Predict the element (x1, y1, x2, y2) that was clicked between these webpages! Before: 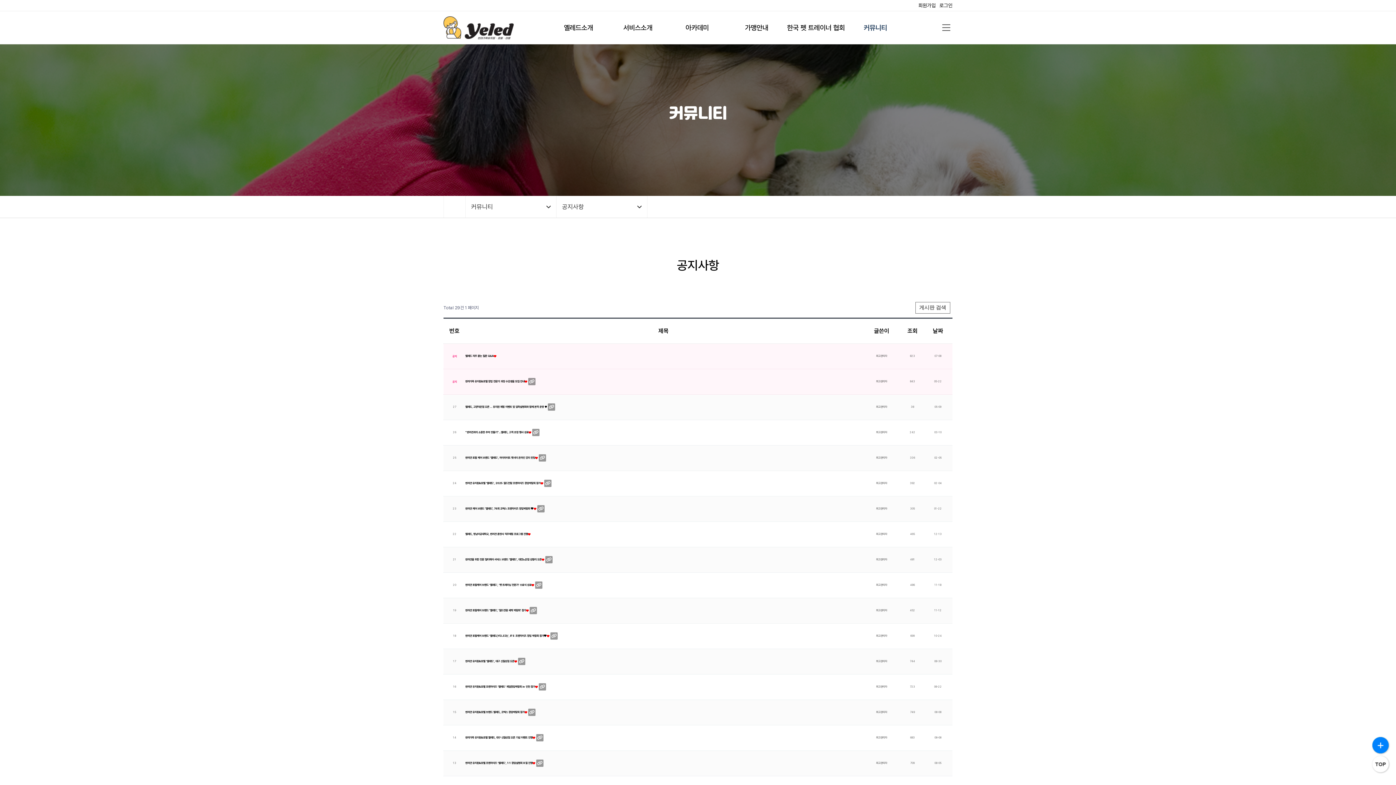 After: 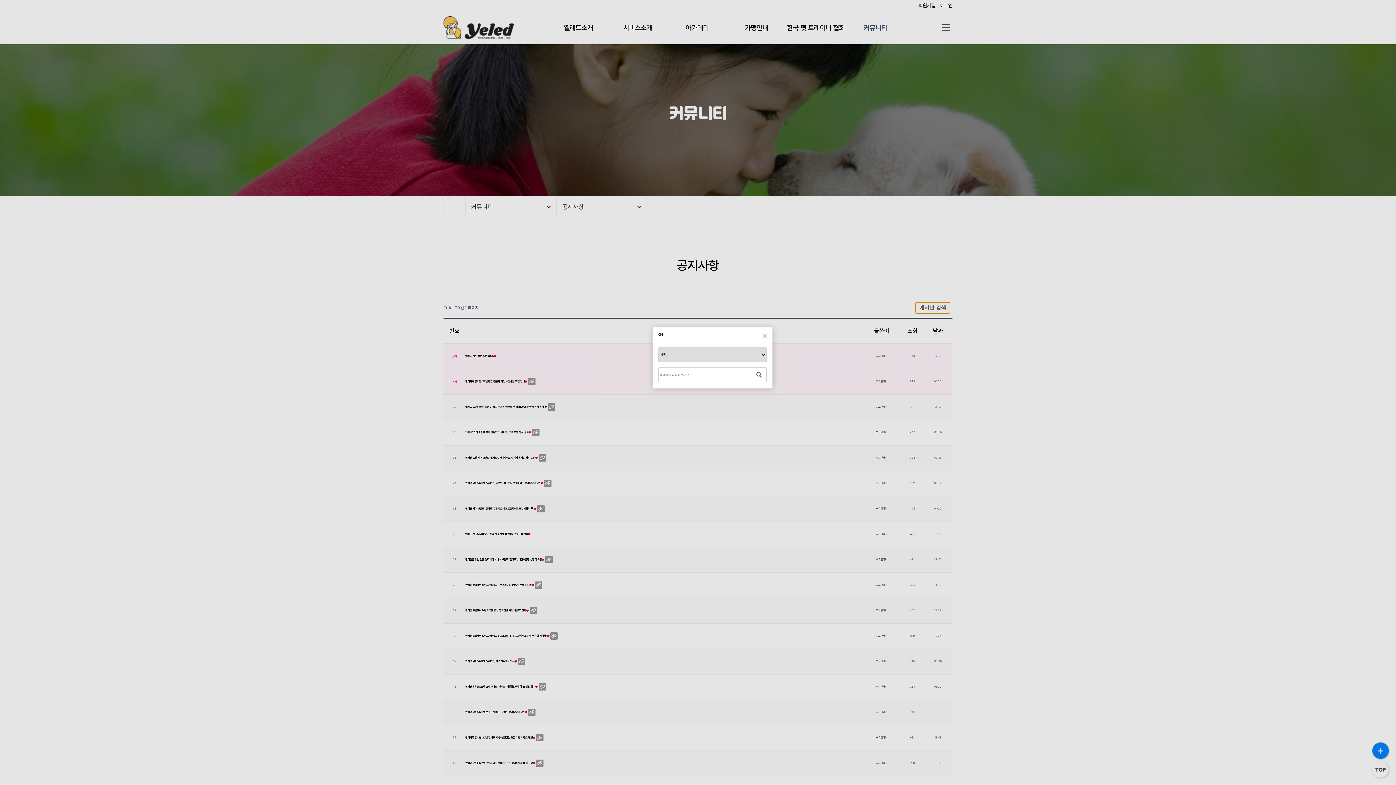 Action: label: 게시판 검색 bbox: (915, 302, 950, 313)